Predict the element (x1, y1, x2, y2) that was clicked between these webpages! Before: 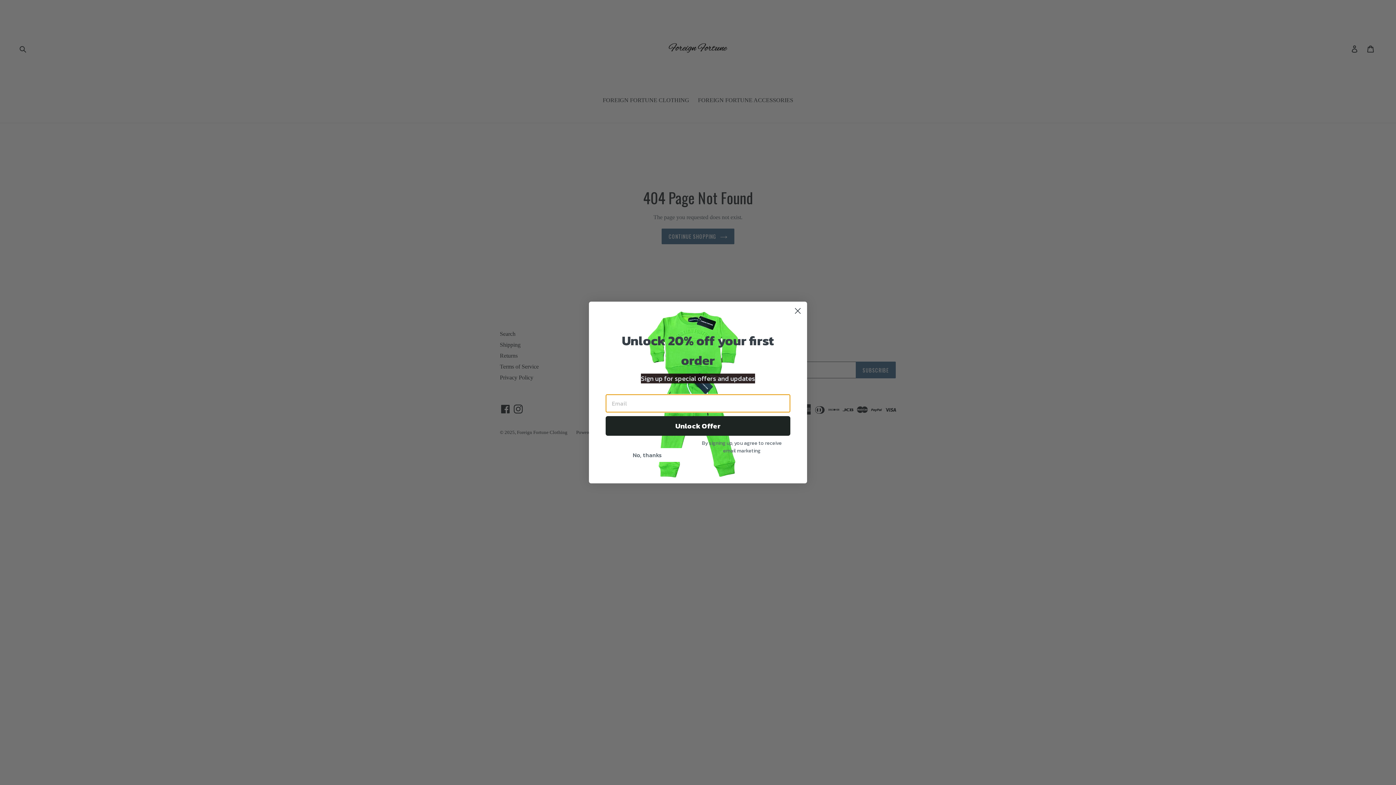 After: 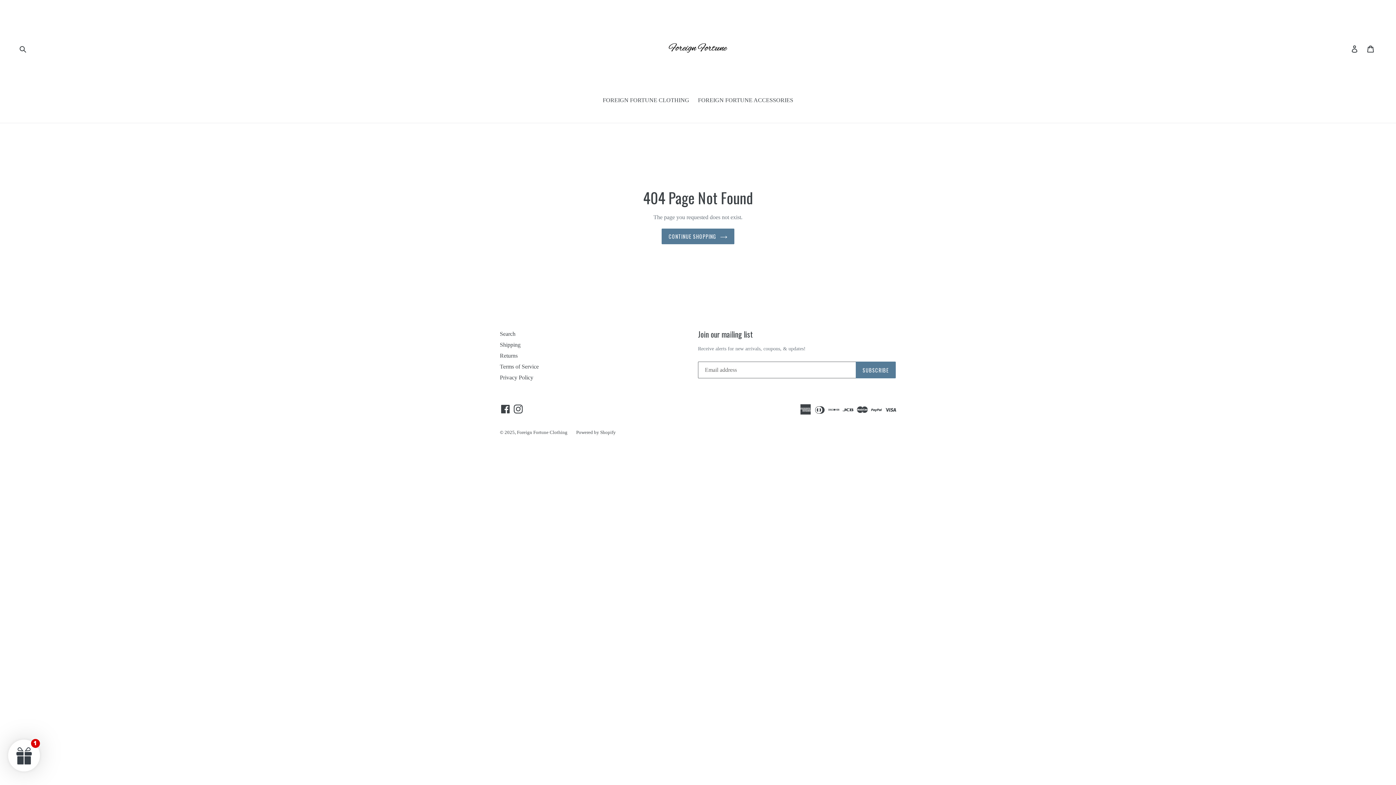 Action: label: No, thanks bbox: (605, 448, 689, 462)